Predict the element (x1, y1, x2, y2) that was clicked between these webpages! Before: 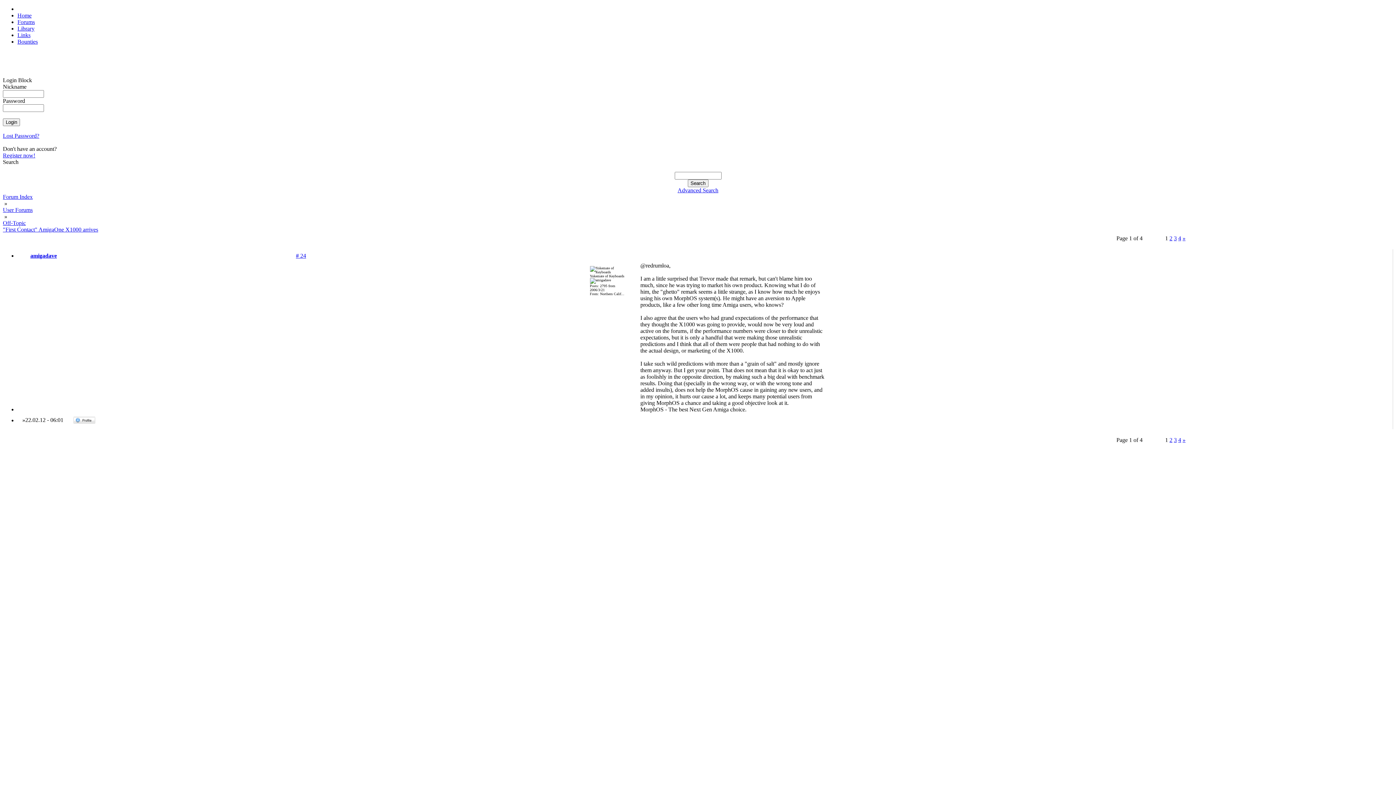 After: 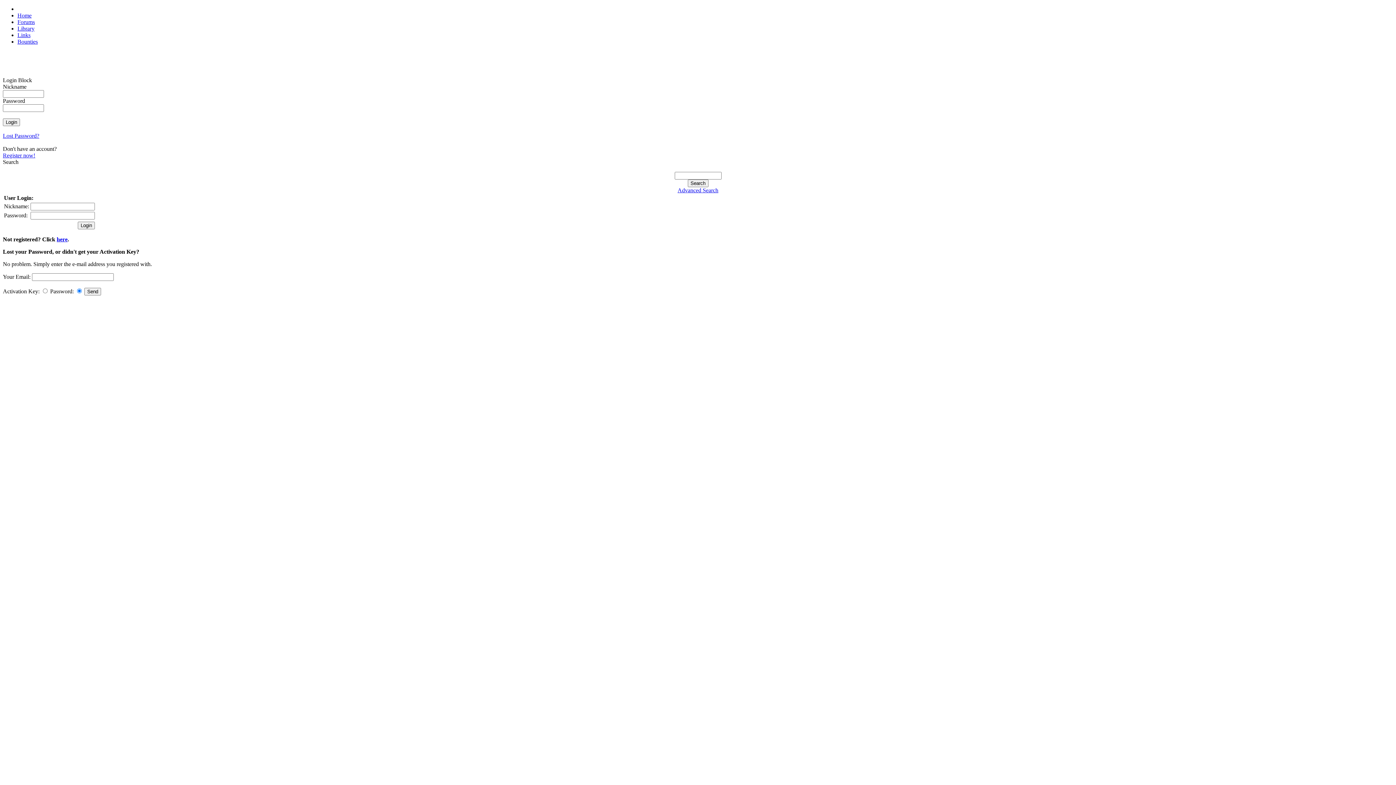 Action: label: Lost Password? bbox: (2, 132, 39, 138)